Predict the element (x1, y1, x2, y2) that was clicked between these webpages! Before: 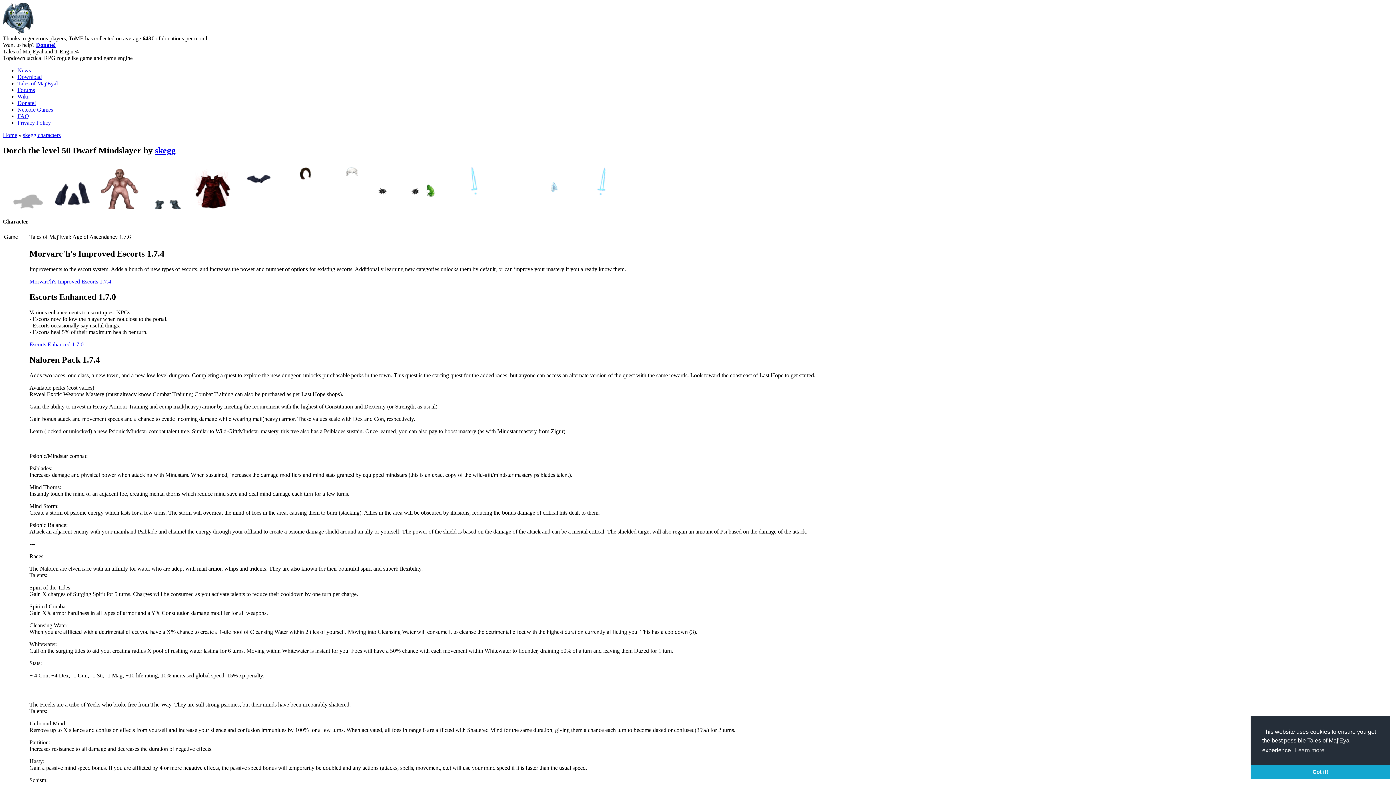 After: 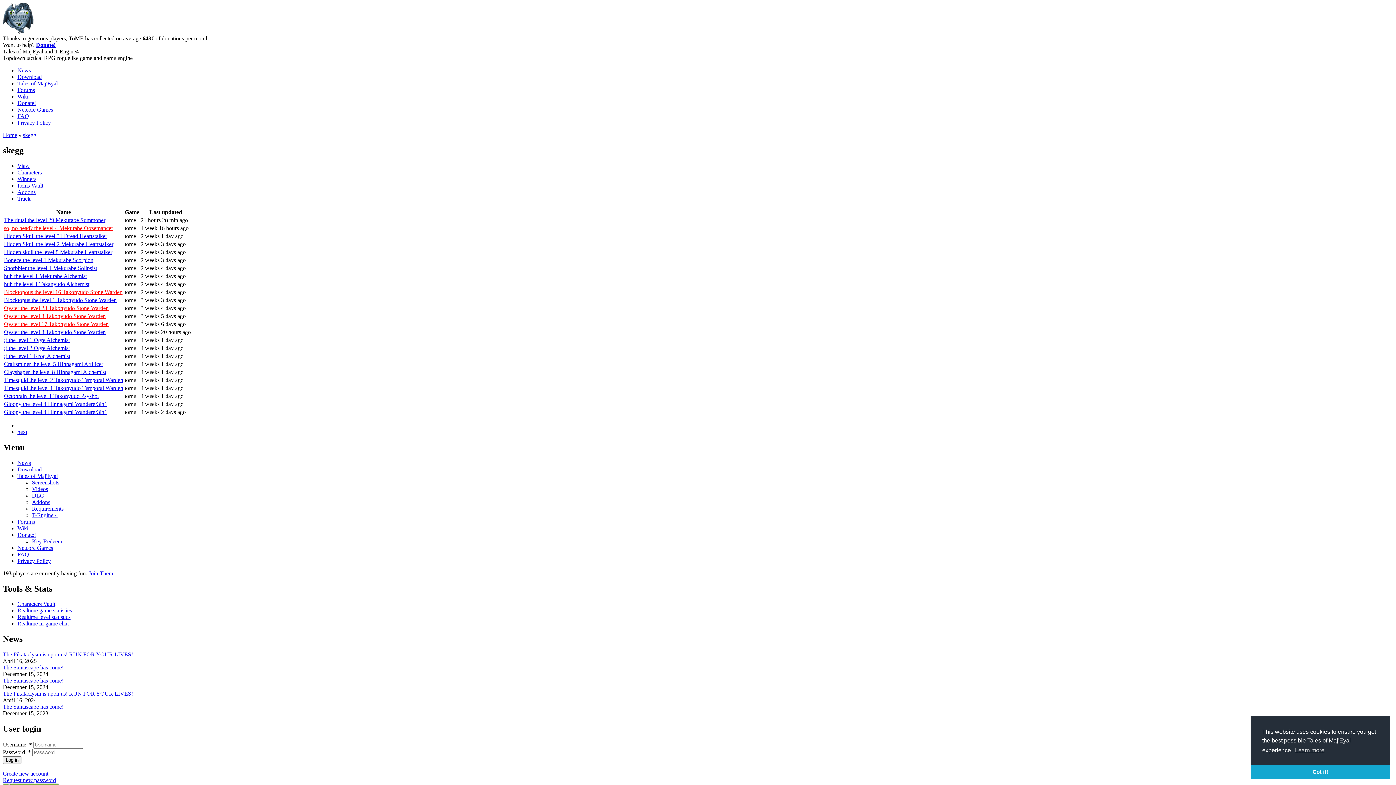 Action: bbox: (22, 132, 60, 138) label: skegg characters